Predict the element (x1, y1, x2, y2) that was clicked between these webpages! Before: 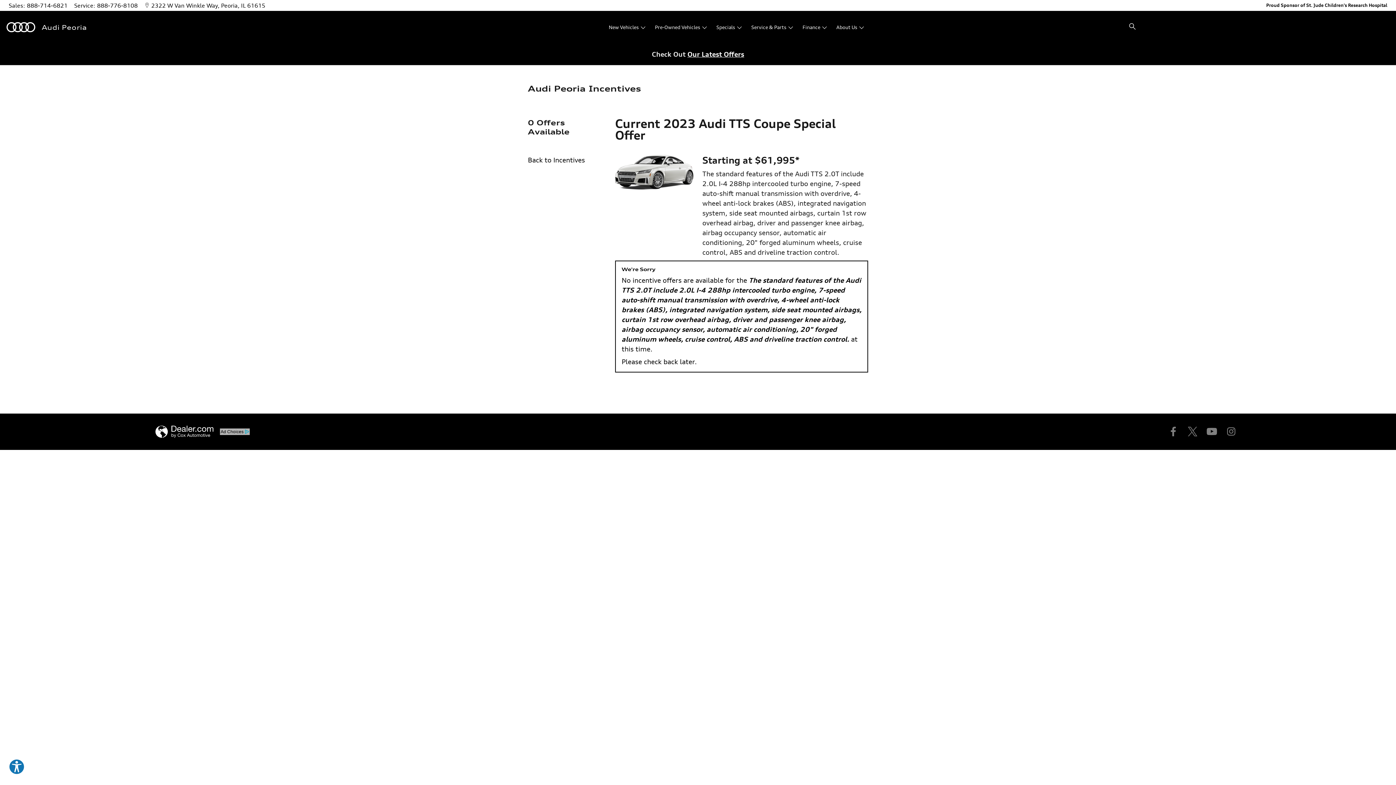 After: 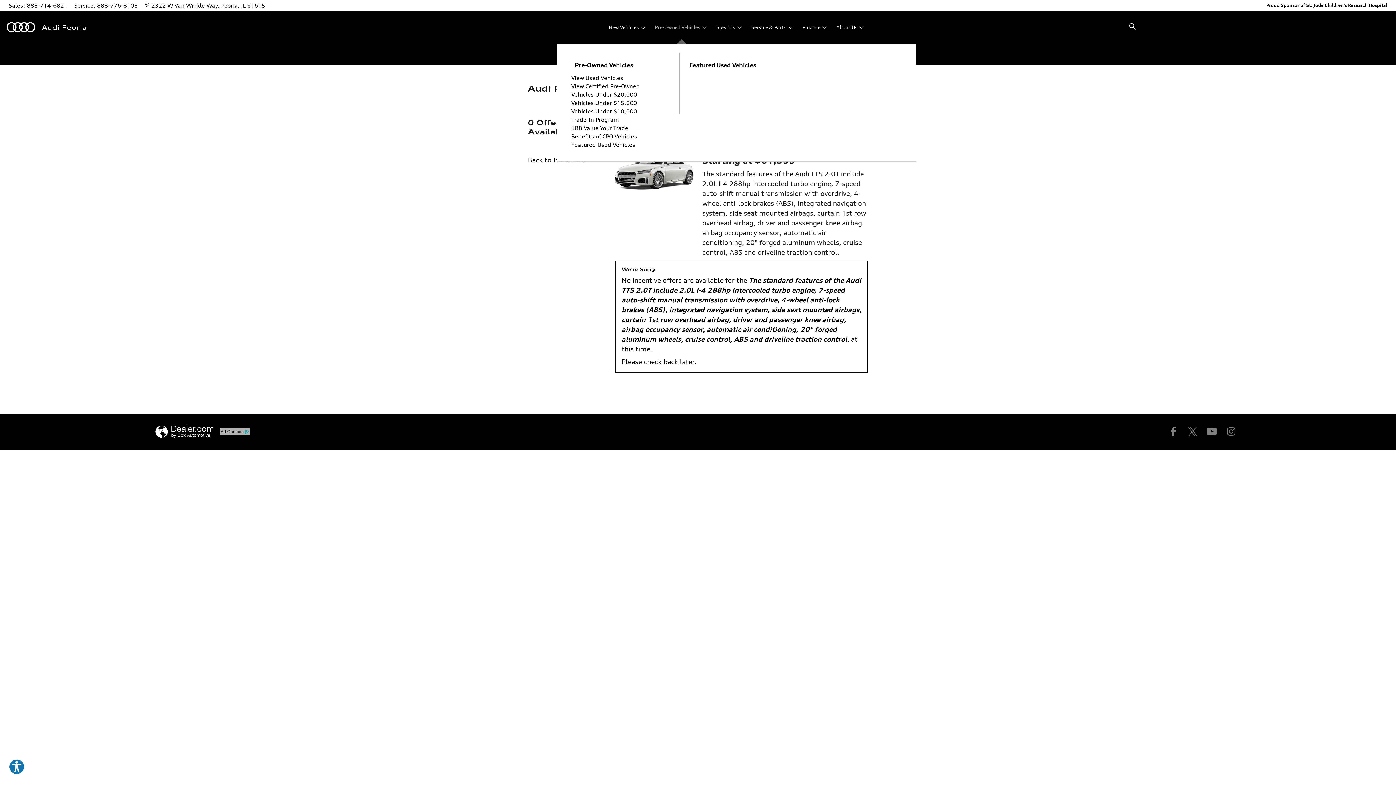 Action: label: Pre-Owned Vehicles bbox: (650, 10, 711, 43)